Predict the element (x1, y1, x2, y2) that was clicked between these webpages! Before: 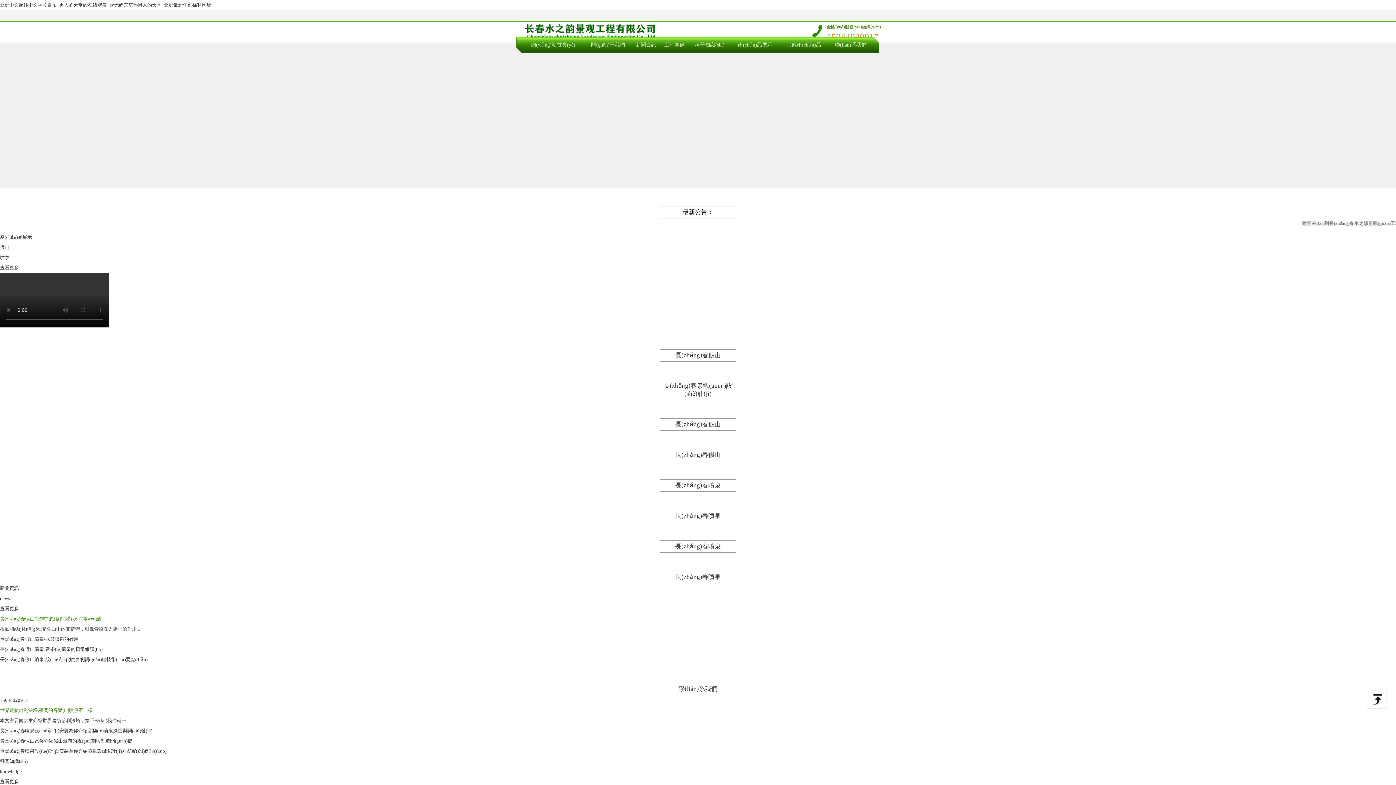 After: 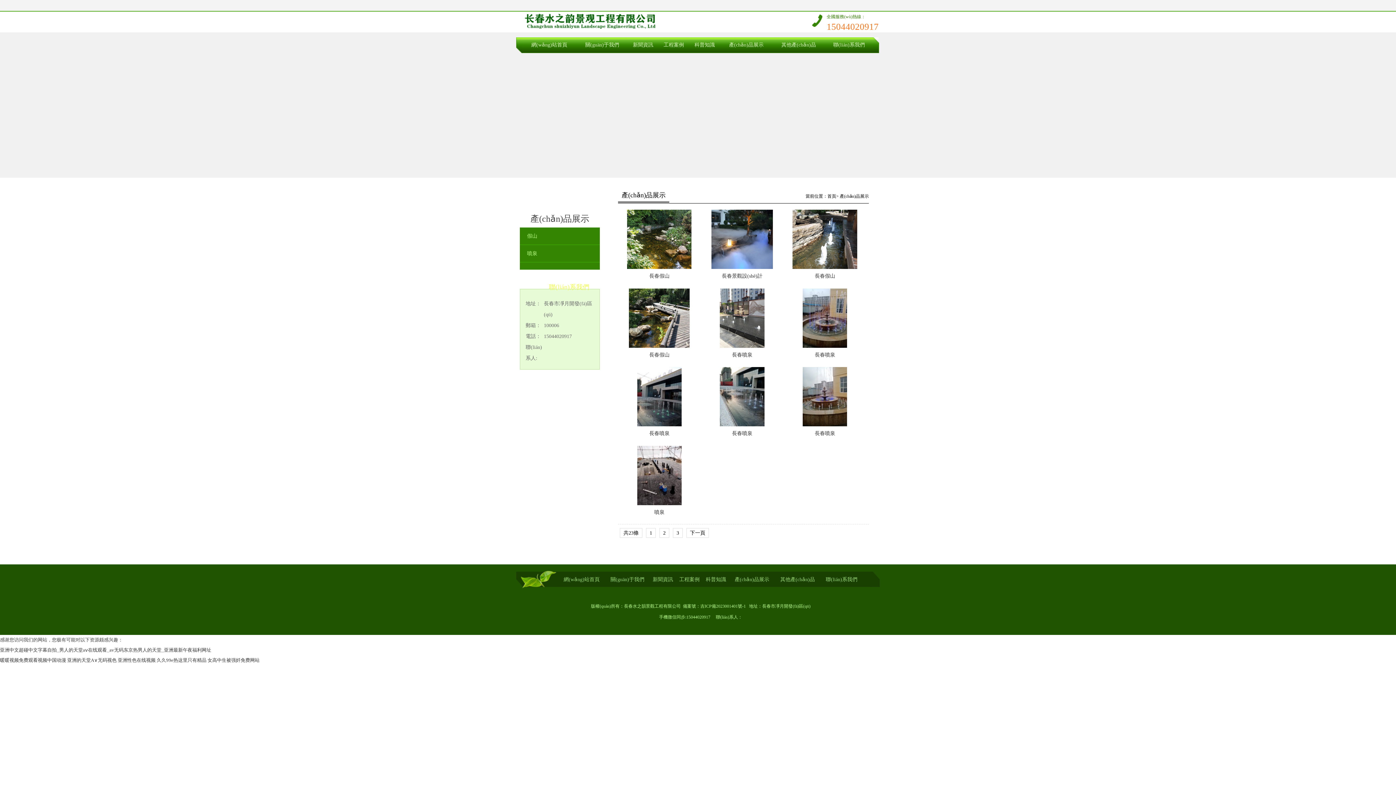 Action: label: 查看更多 bbox: (0, 265, 18, 270)